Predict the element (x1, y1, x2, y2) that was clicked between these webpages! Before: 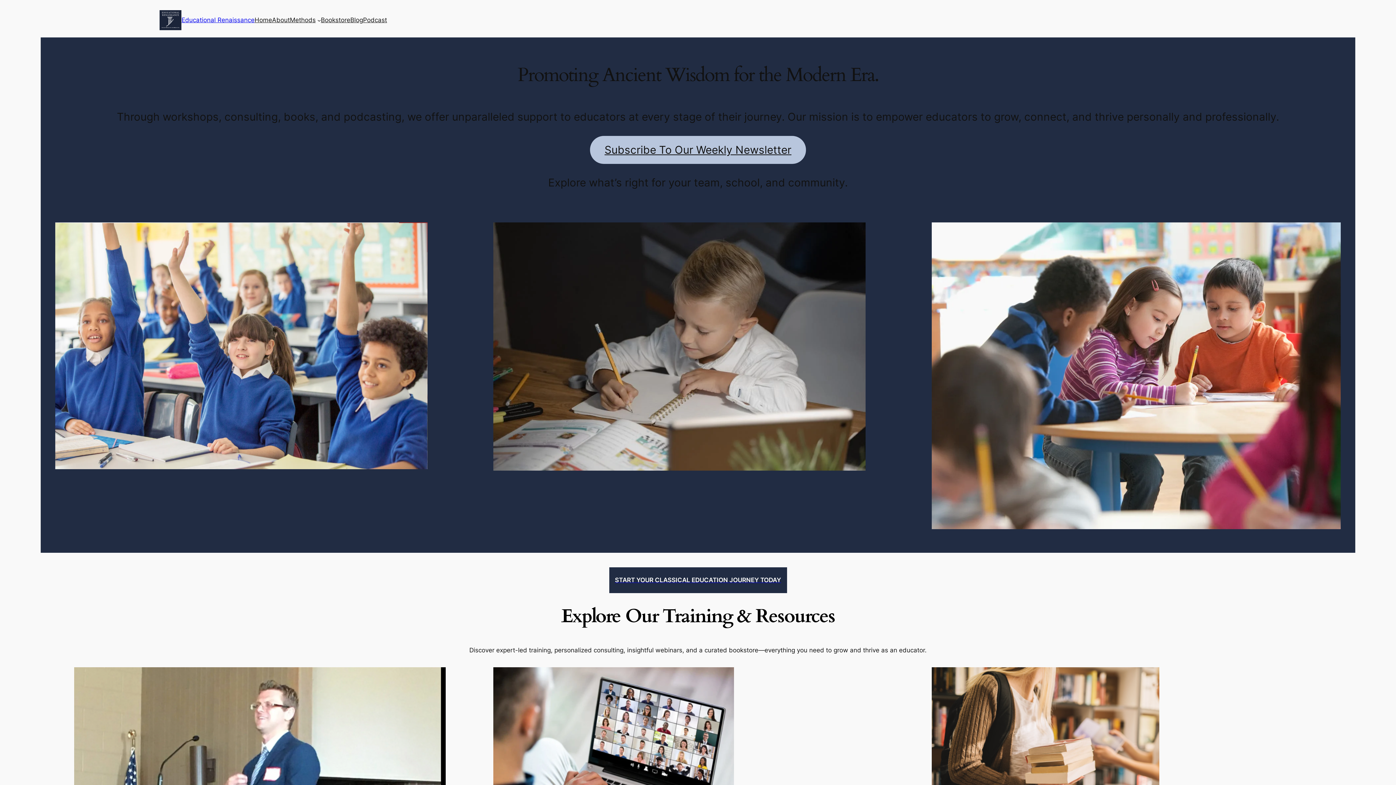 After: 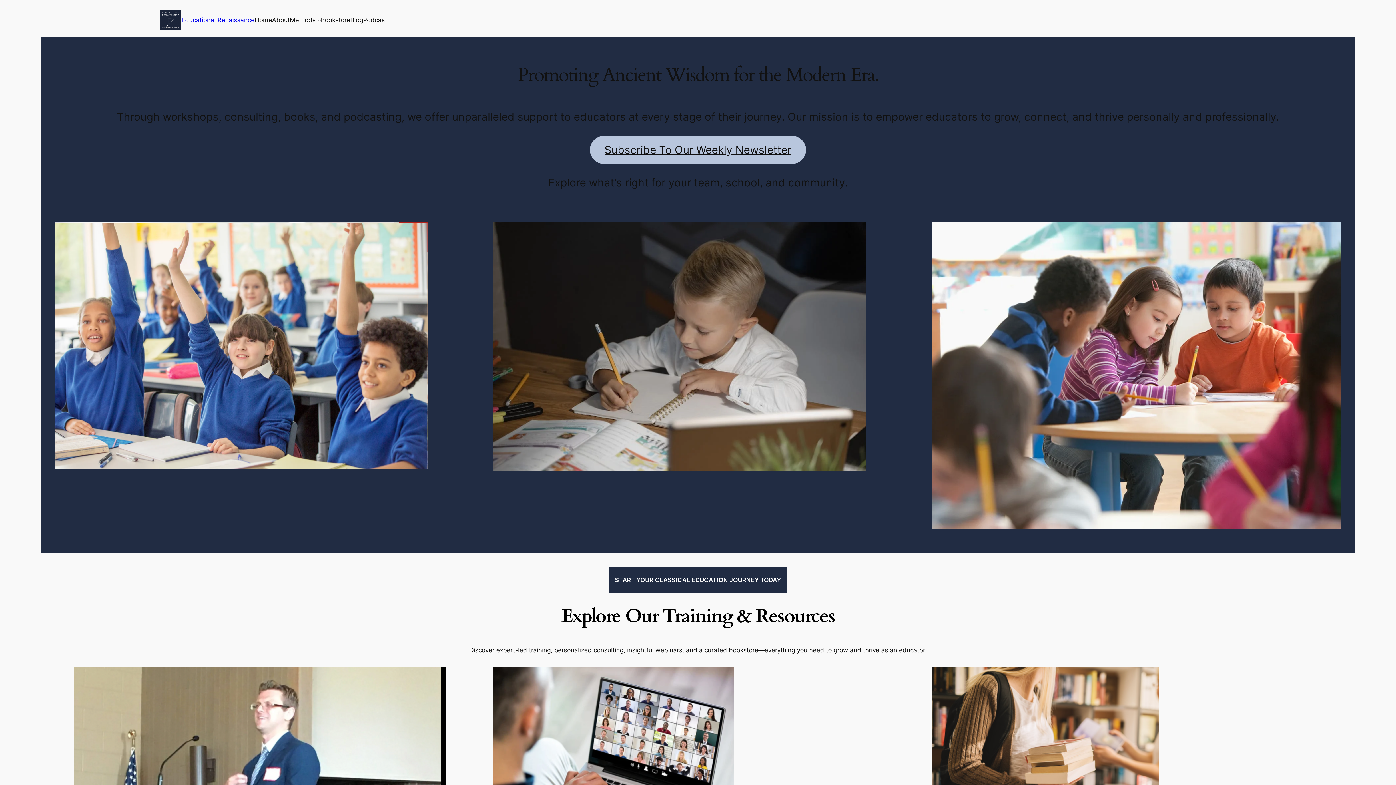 Action: label: Educational Renaissance bbox: (181, 16, 254, 23)